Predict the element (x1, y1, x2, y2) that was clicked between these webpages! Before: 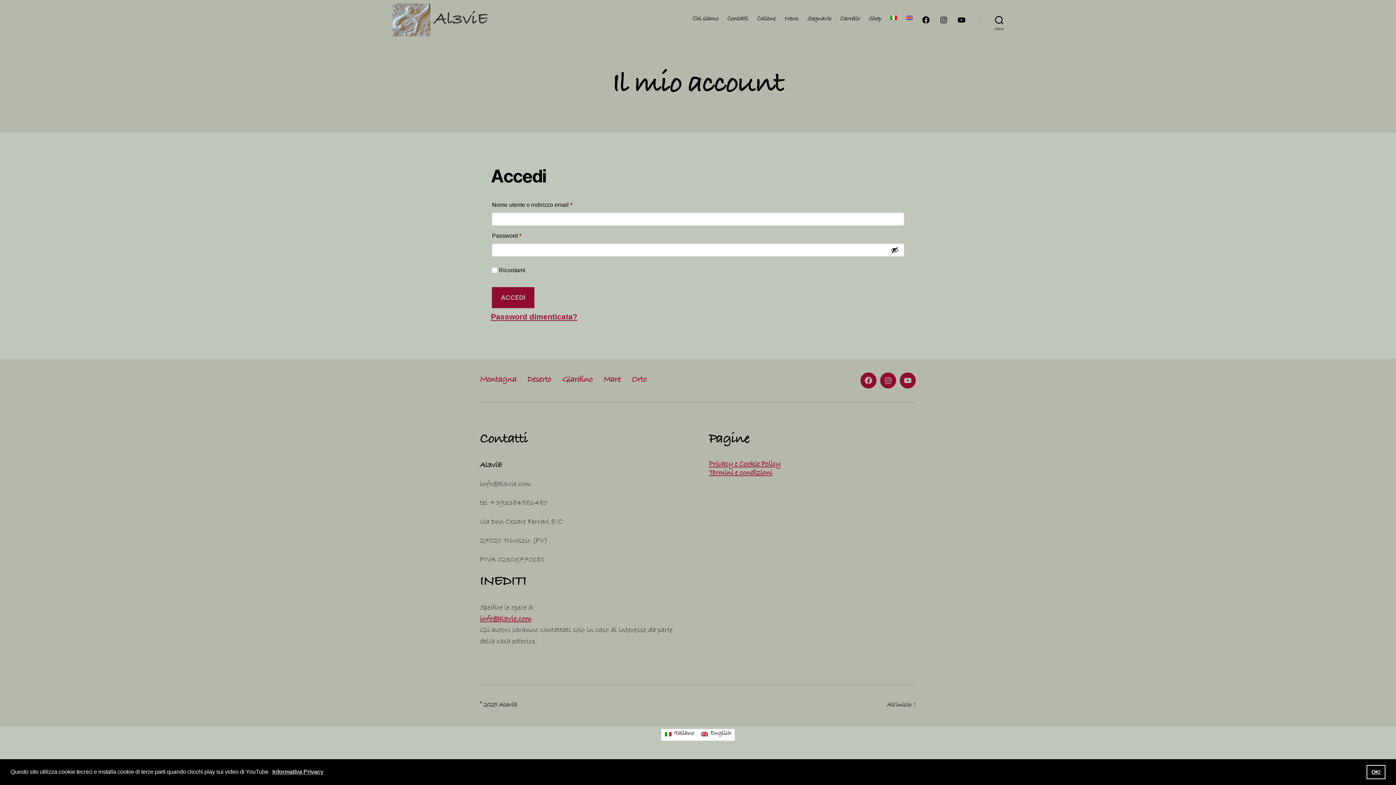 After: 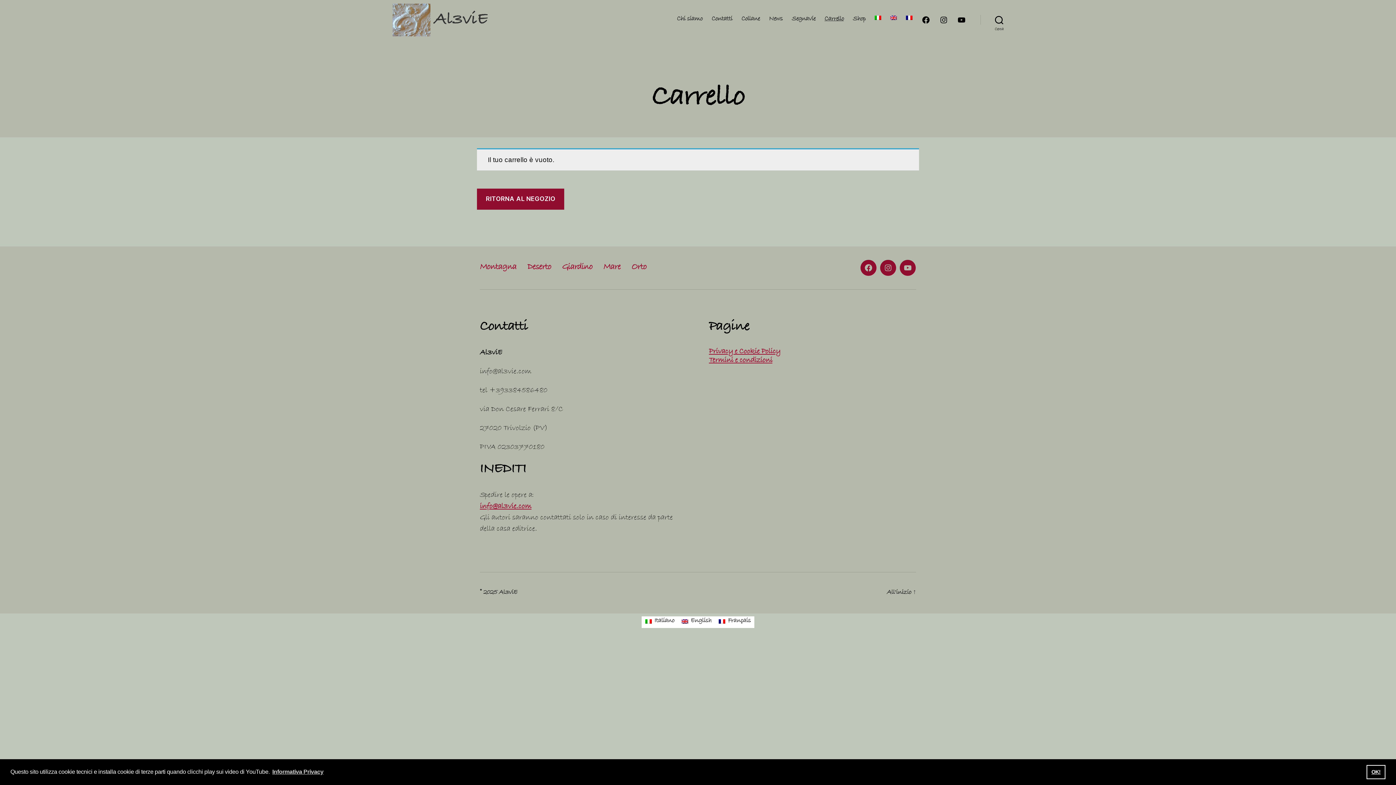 Action: bbox: (840, 15, 859, 23) label: Carrello